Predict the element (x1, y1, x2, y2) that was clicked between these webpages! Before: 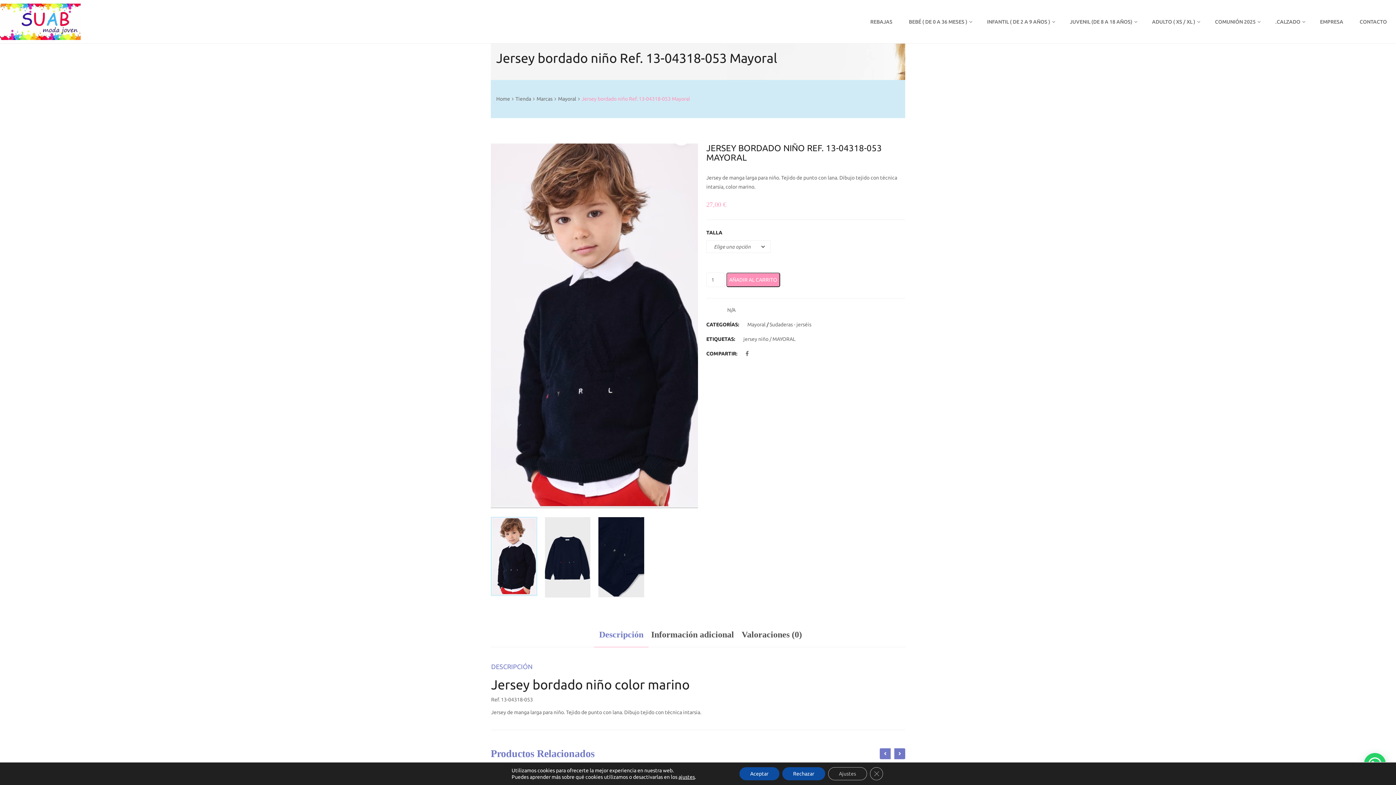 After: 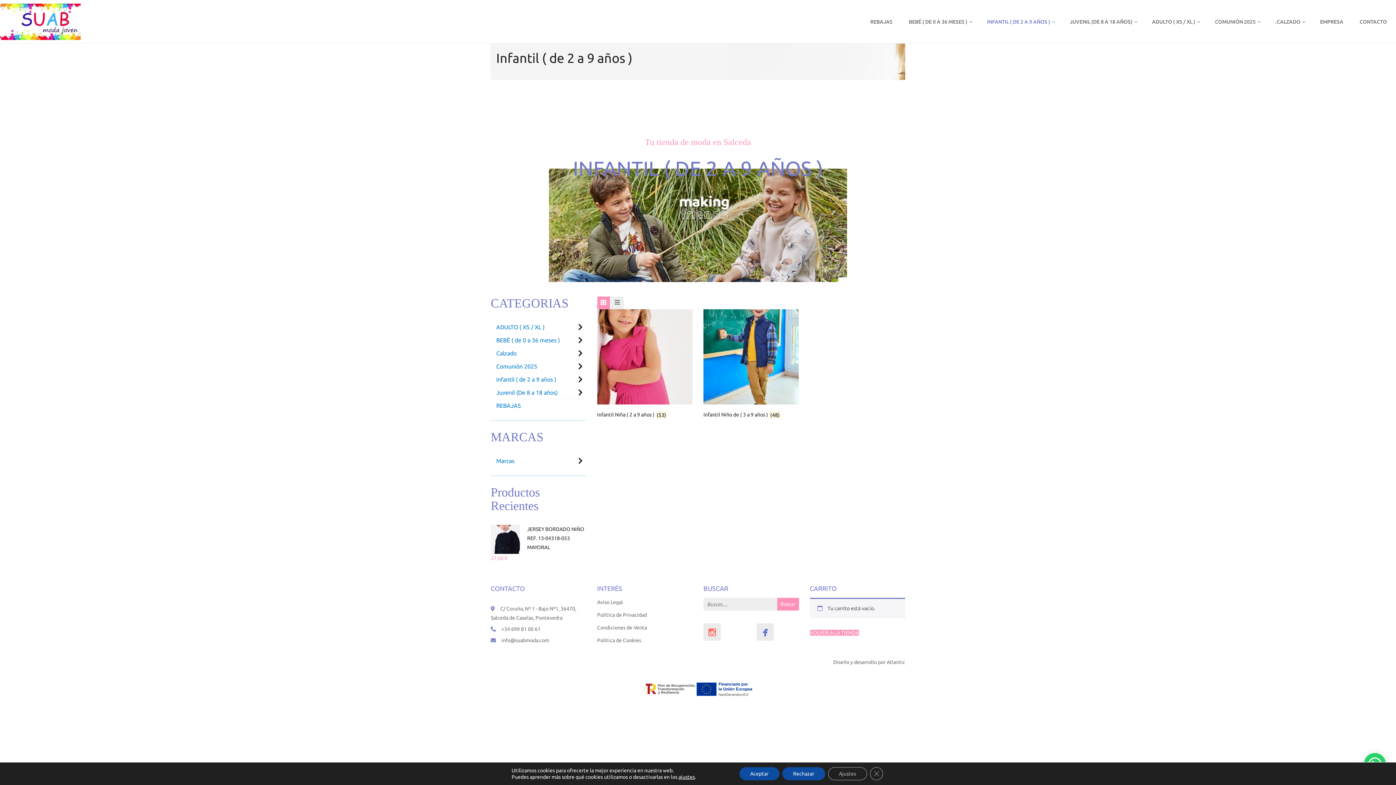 Action: label: INFANTIL ( DE 2 A 9 AÑOS ) bbox: (980, 0, 1062, 43)